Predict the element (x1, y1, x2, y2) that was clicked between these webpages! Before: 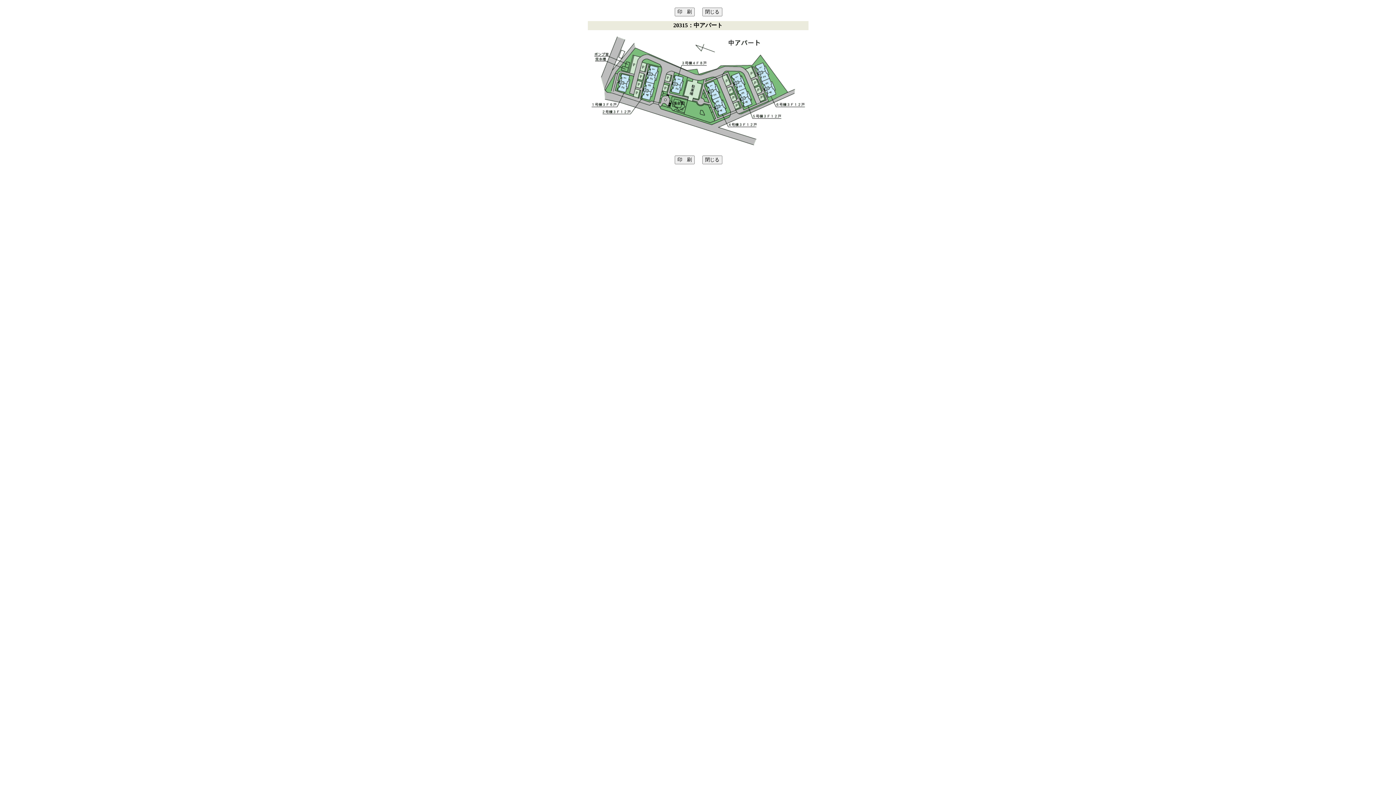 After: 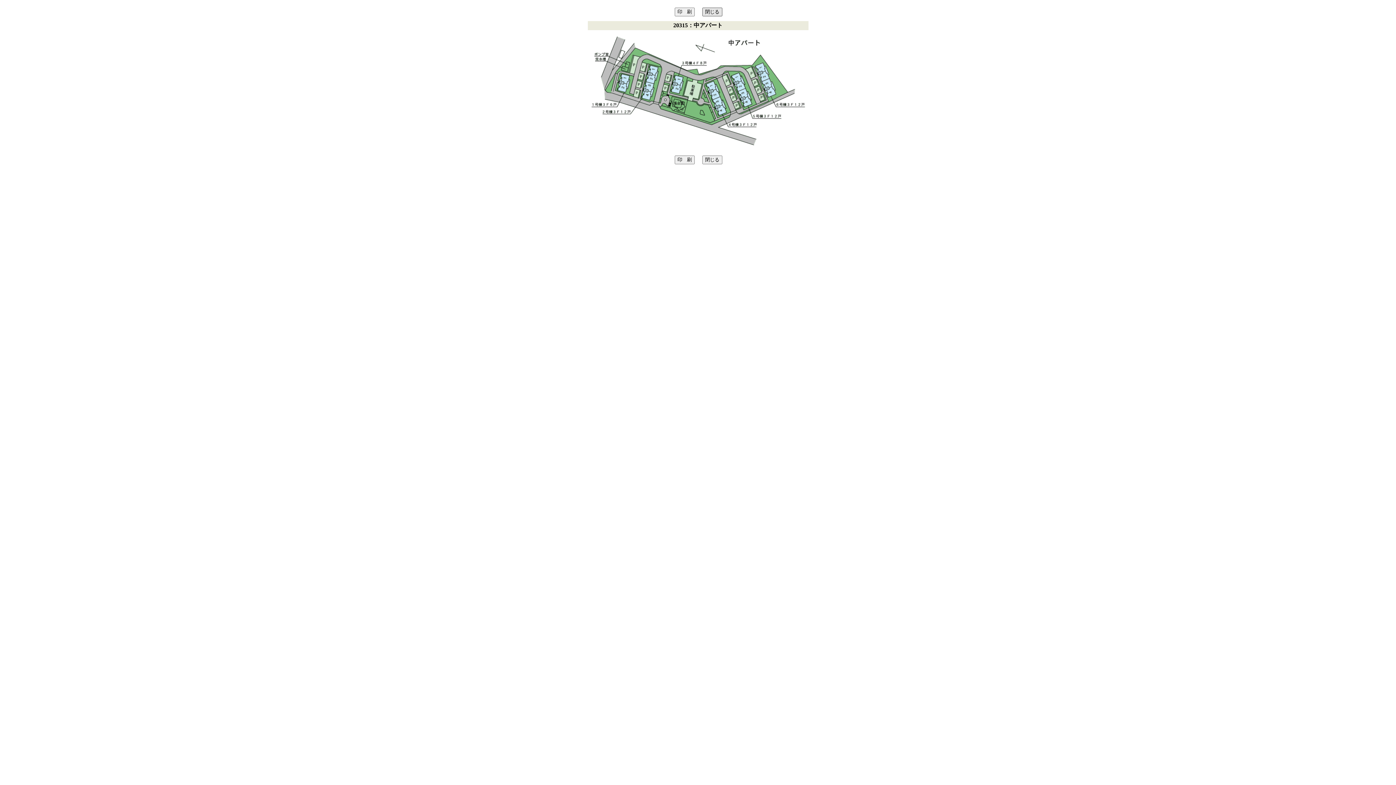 Action: bbox: (702, 7, 722, 16) label: 閉じる